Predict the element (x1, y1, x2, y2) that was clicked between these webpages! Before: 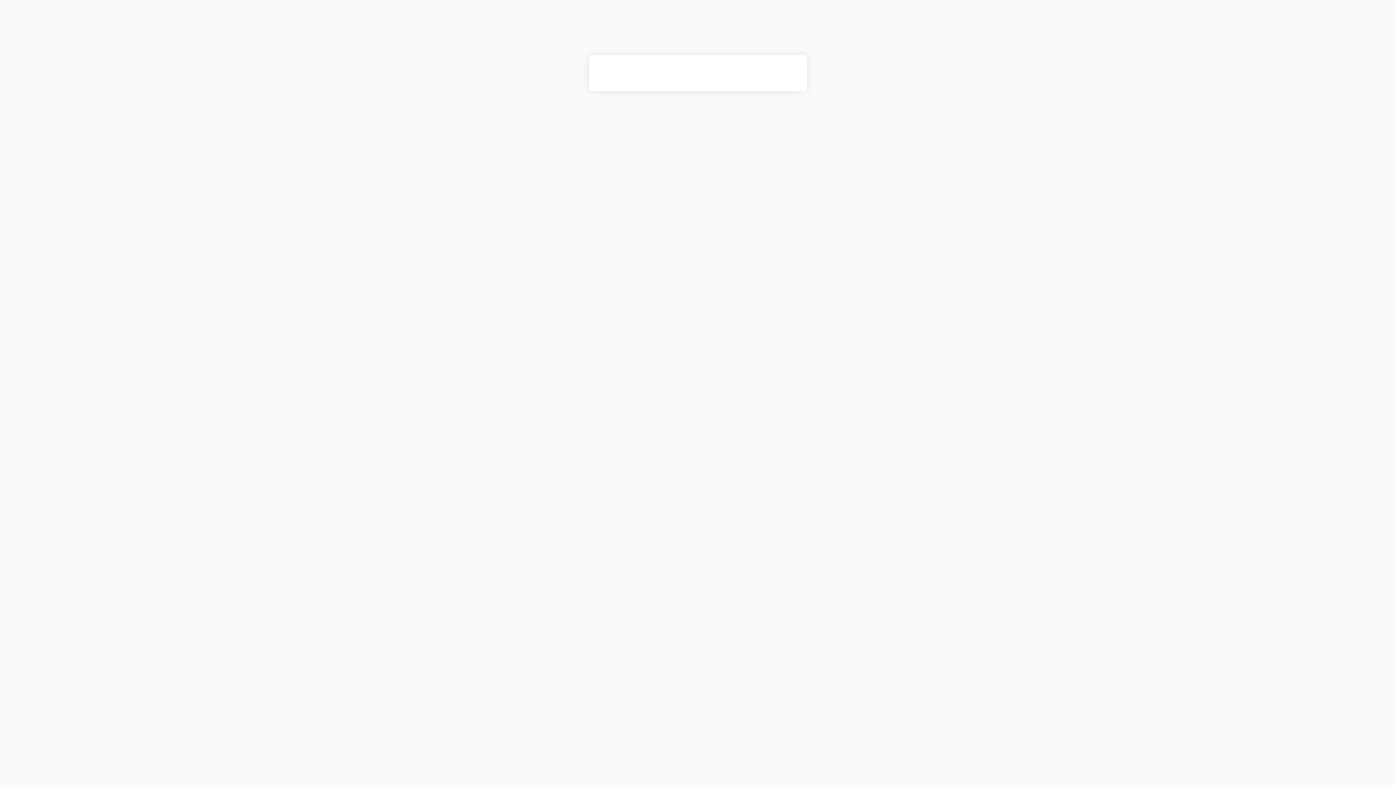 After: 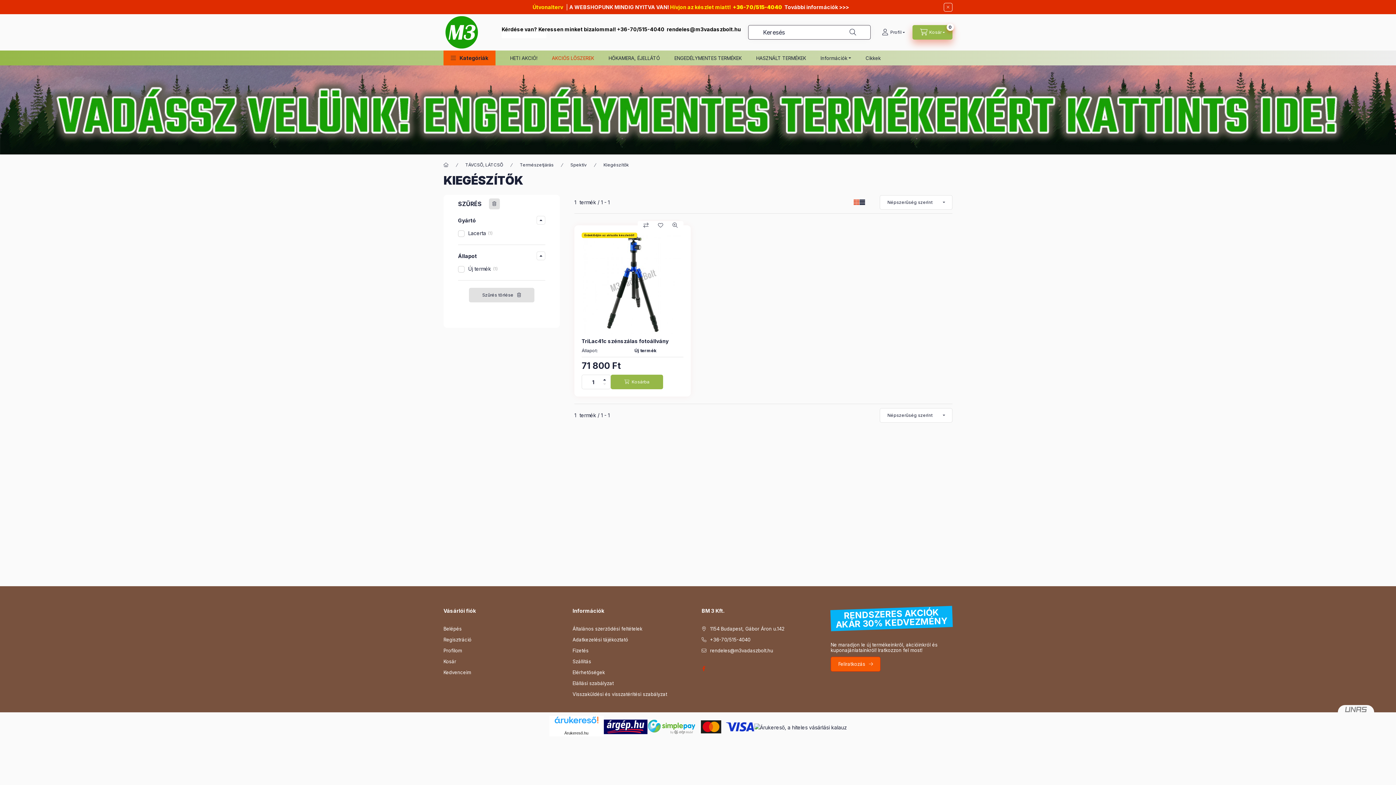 Action: bbox: (589, 55, 589, 62)